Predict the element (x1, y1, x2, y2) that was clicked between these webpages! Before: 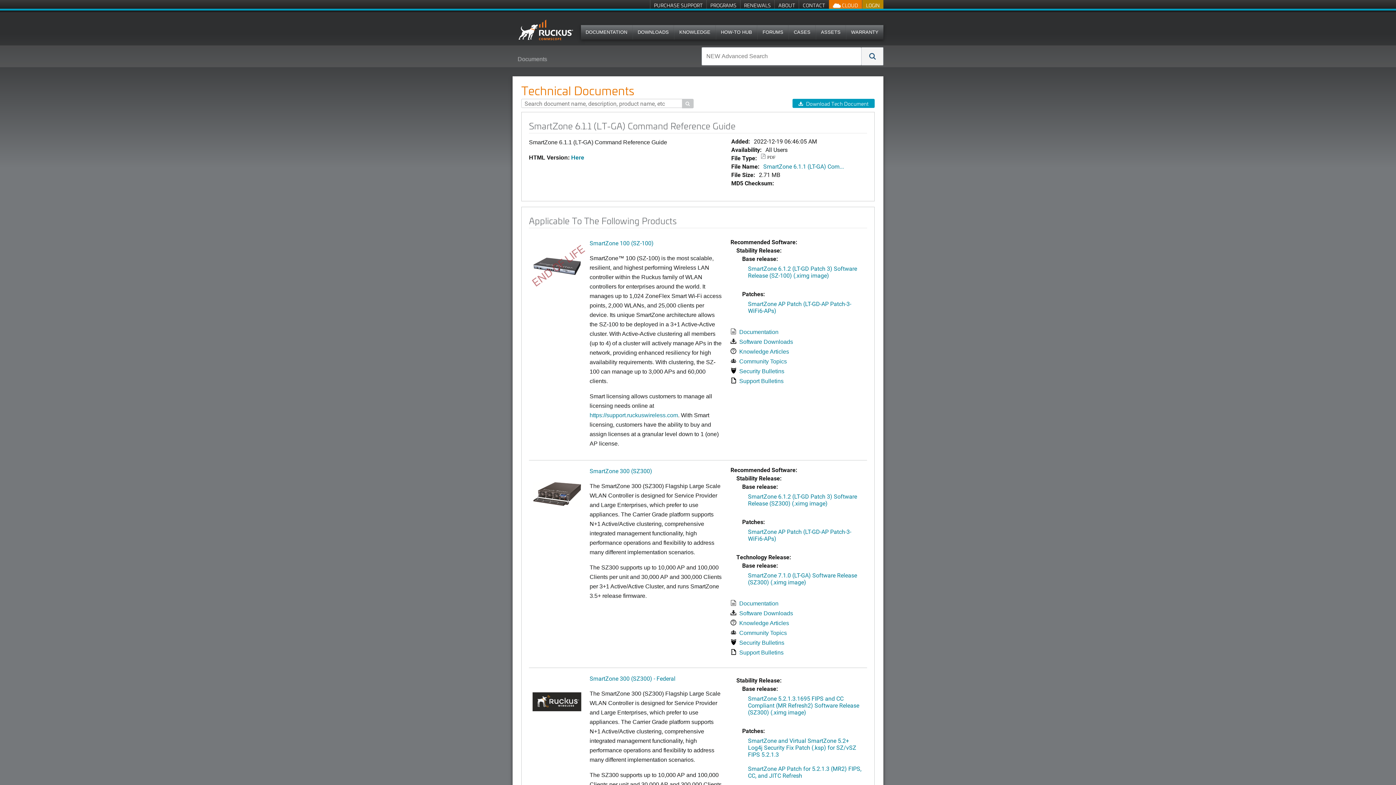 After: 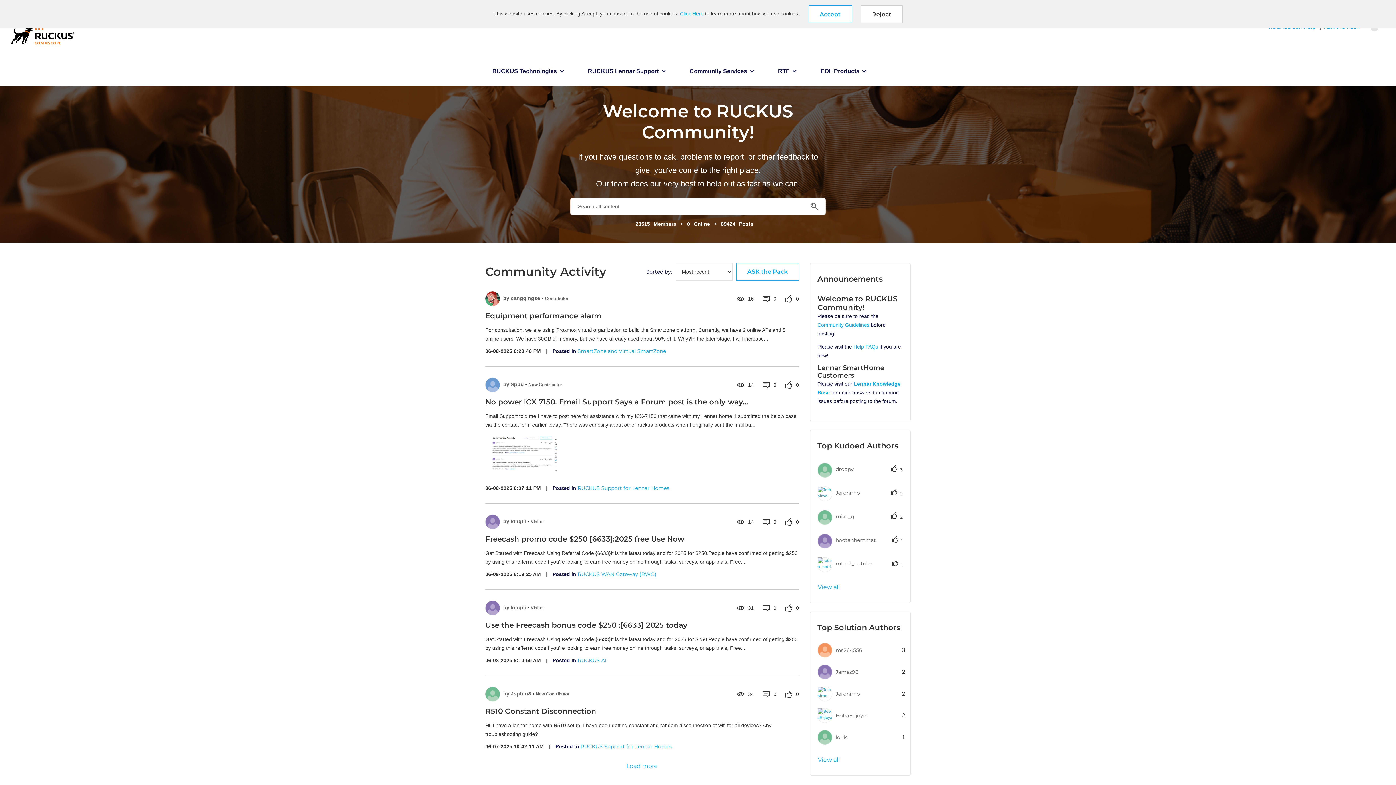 Action: bbox: (757, 25, 788, 39) label: FORUMS